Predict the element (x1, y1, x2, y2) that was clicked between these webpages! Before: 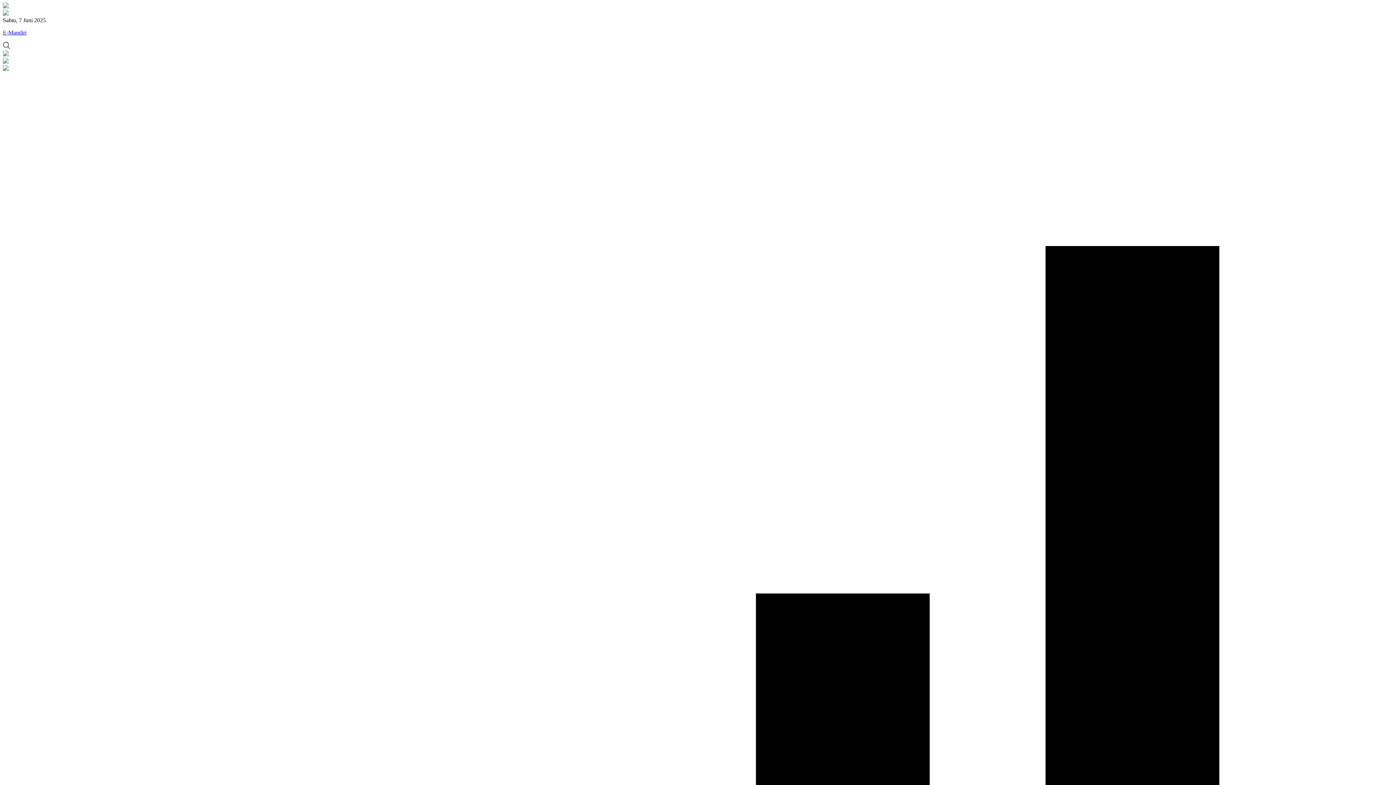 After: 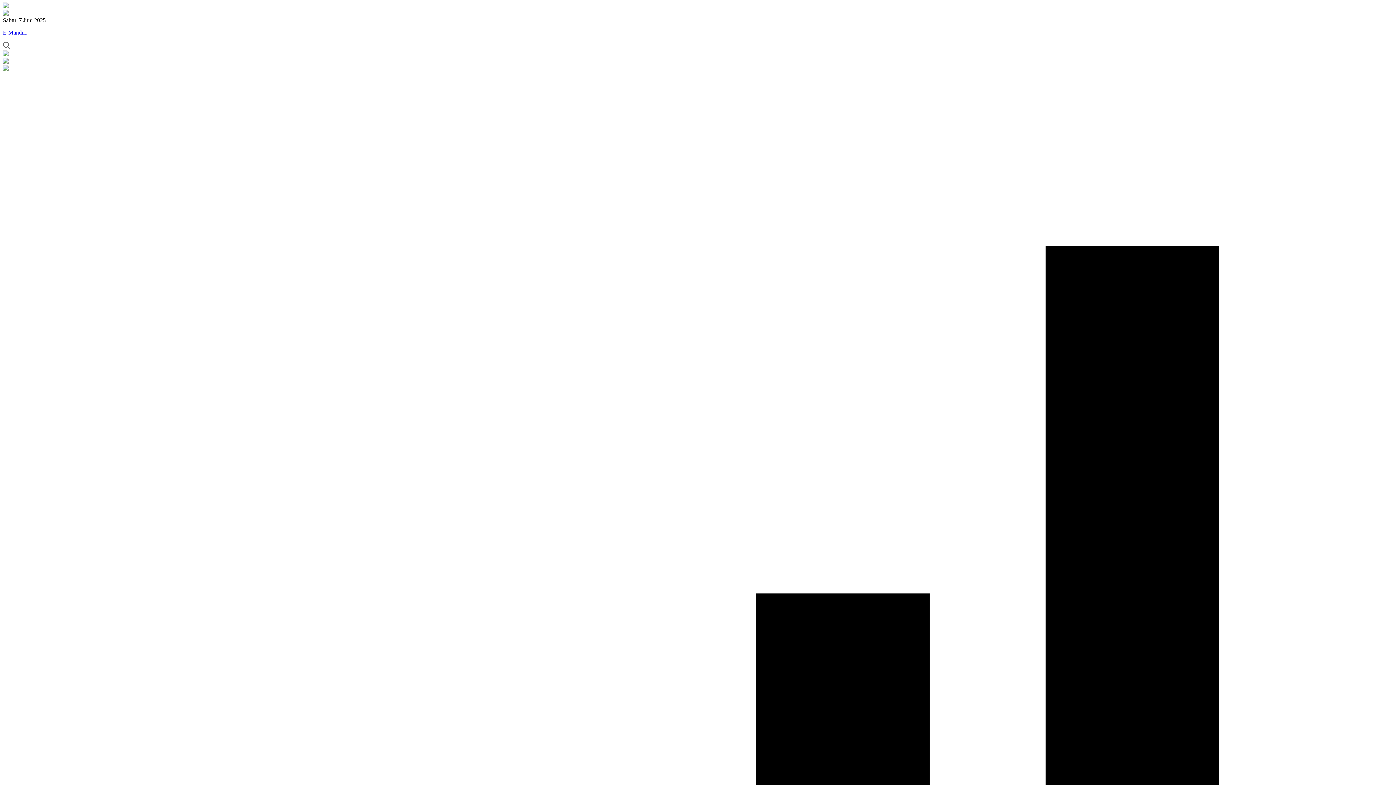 Action: bbox: (2, 50, 1393, 57)